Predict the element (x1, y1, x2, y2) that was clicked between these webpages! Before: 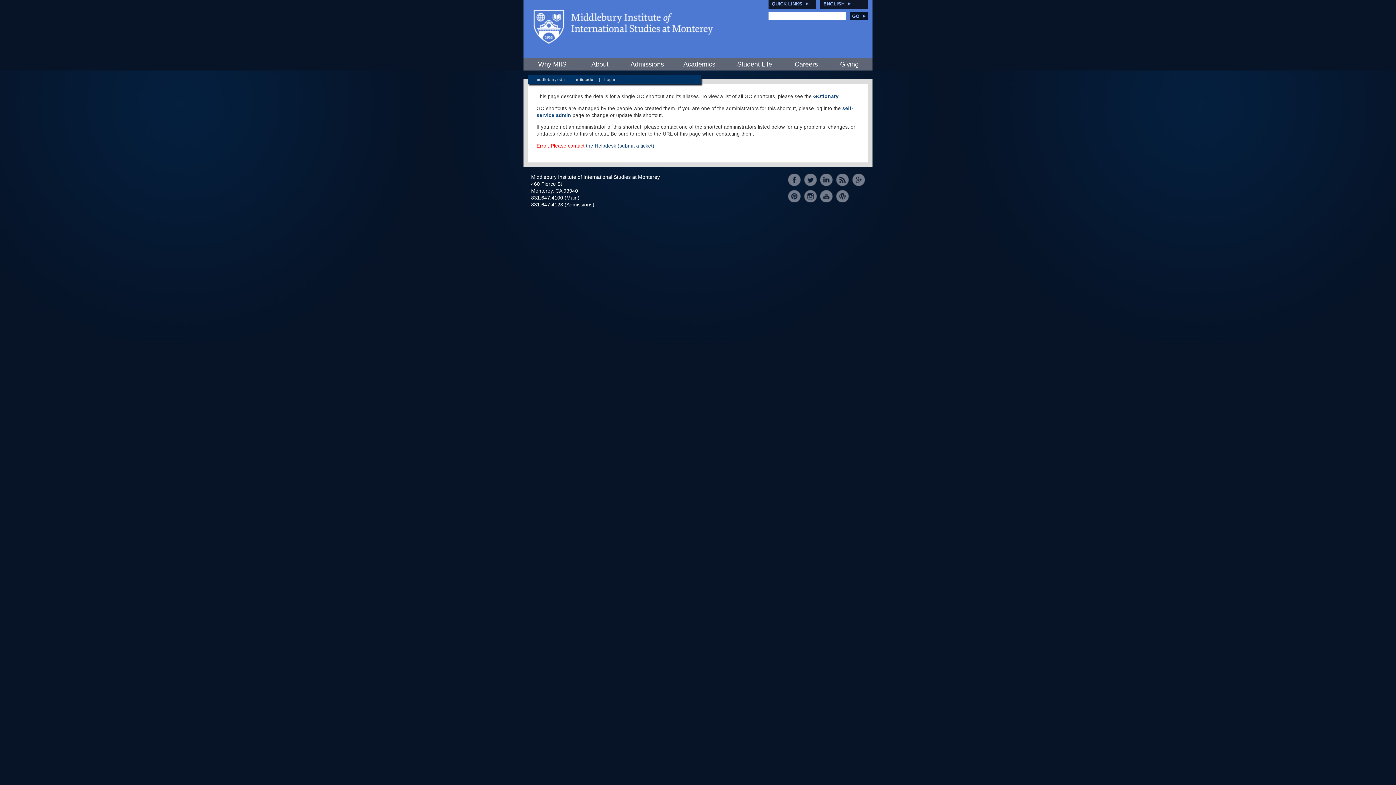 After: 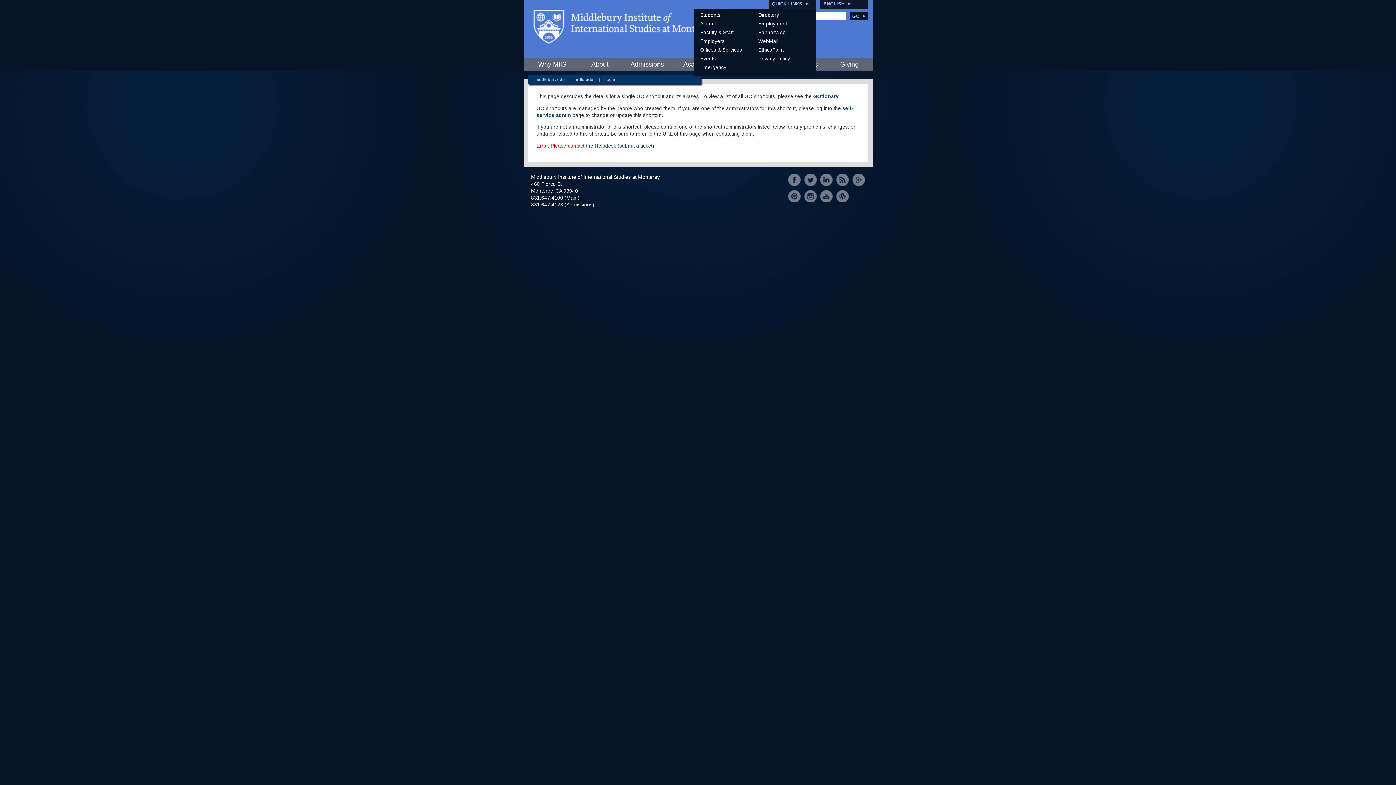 Action: bbox: (772, 1, 802, 6) label: QUICK LINKS